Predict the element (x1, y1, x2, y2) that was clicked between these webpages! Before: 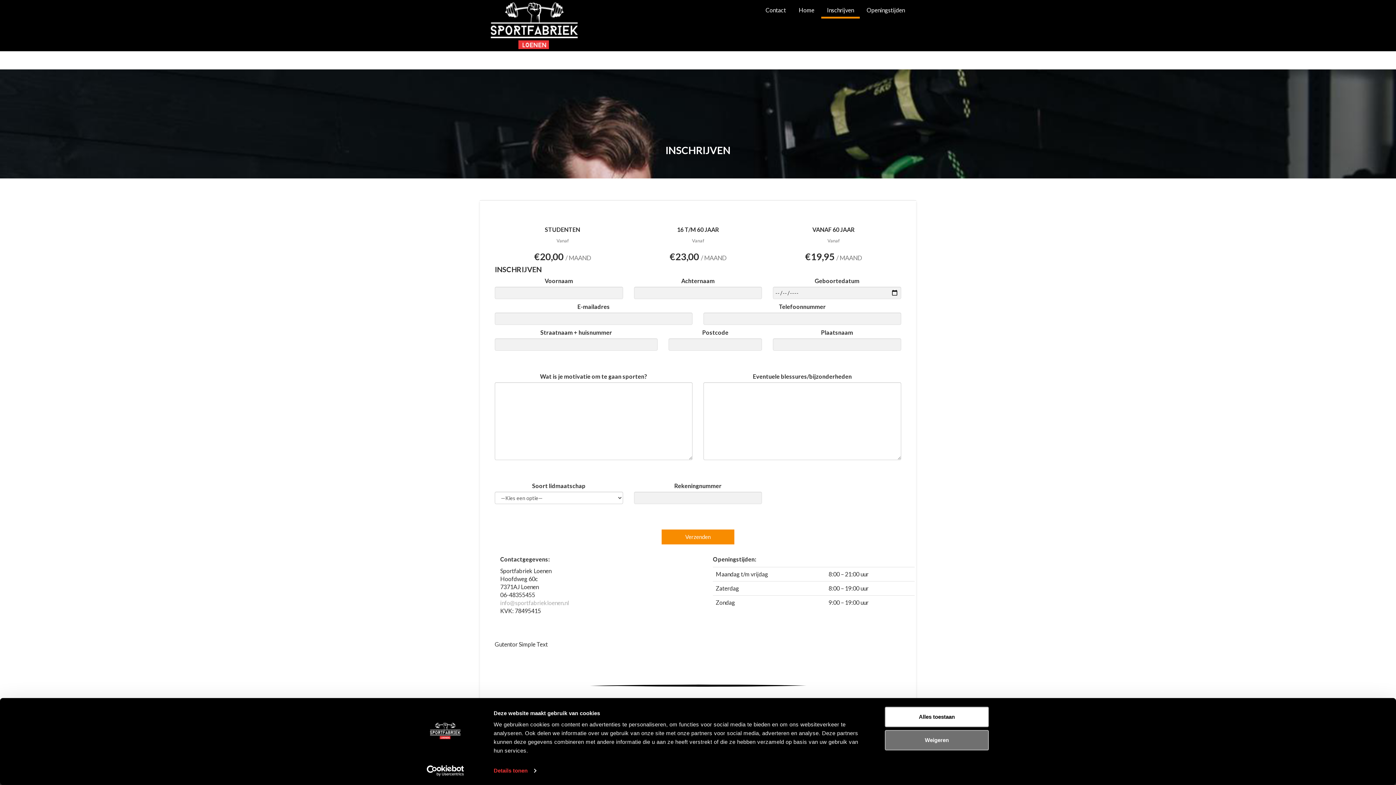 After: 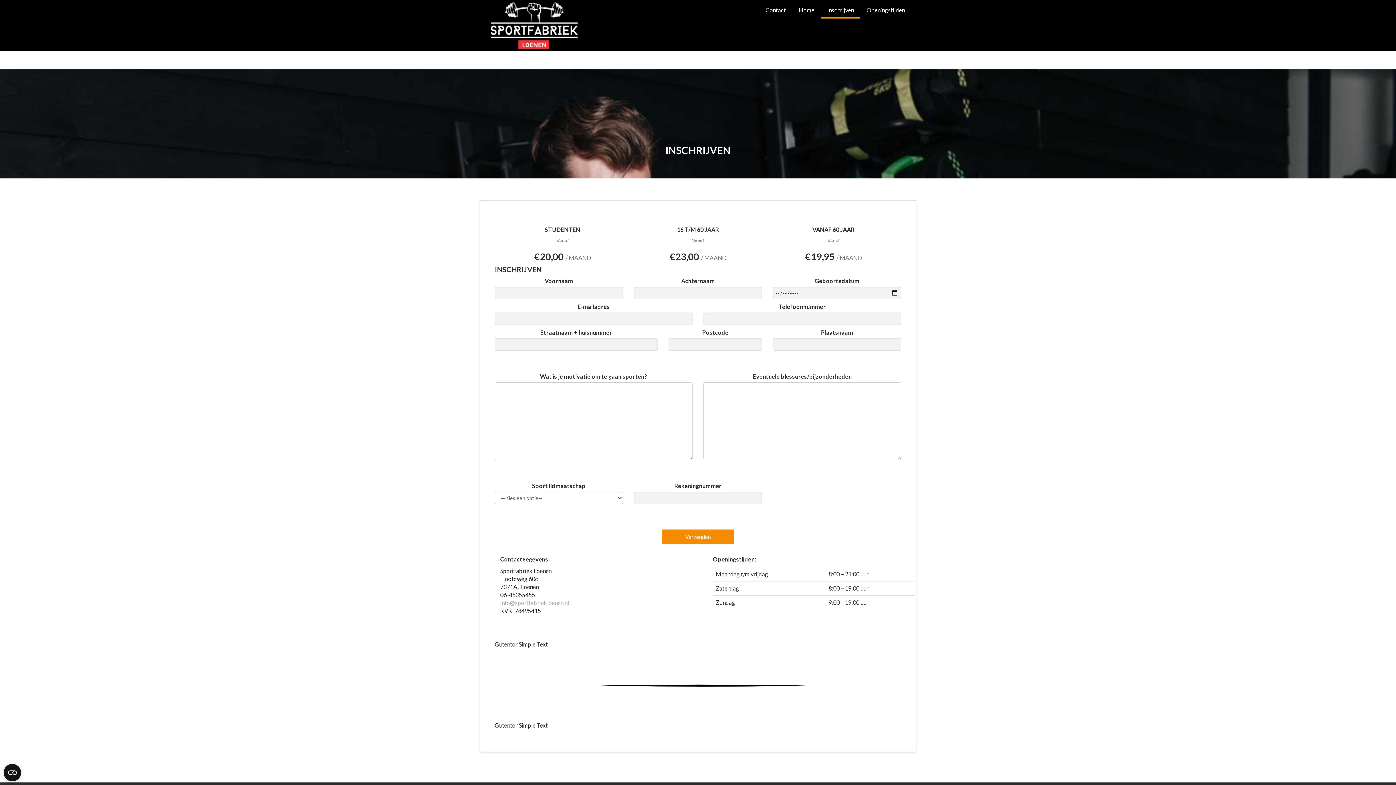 Action: bbox: (885, 707, 989, 727) label: Alles toestaan